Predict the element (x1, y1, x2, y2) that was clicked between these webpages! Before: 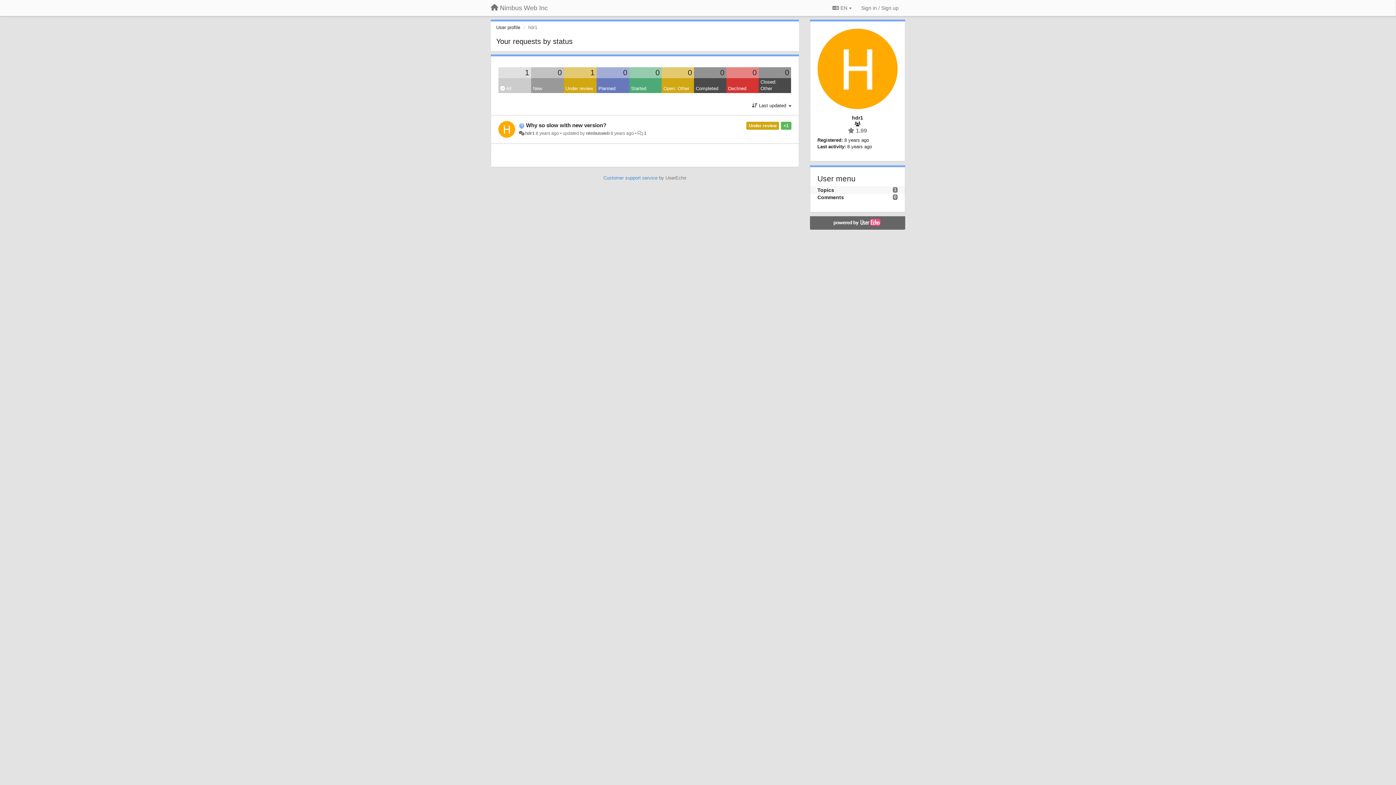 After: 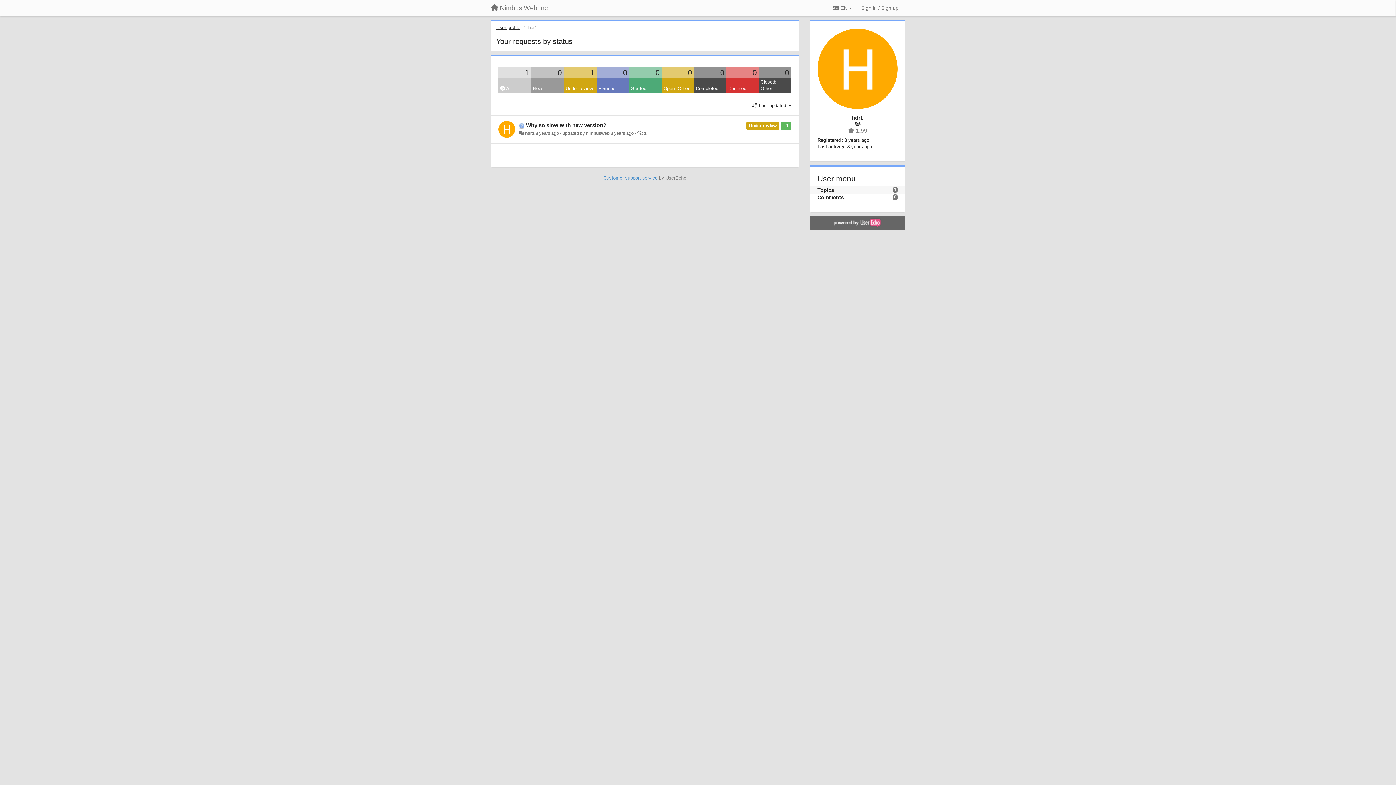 Action: label: User profile bbox: (496, 24, 520, 30)